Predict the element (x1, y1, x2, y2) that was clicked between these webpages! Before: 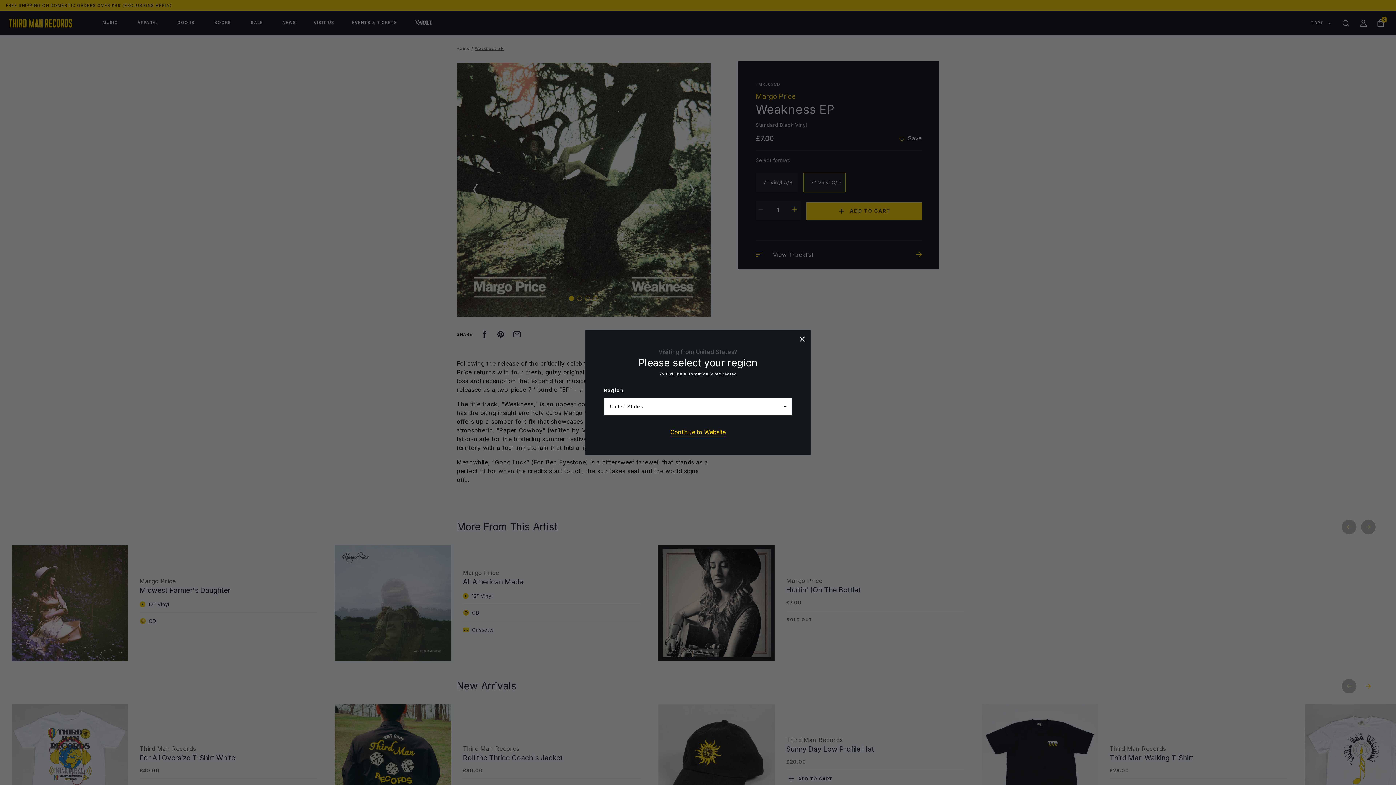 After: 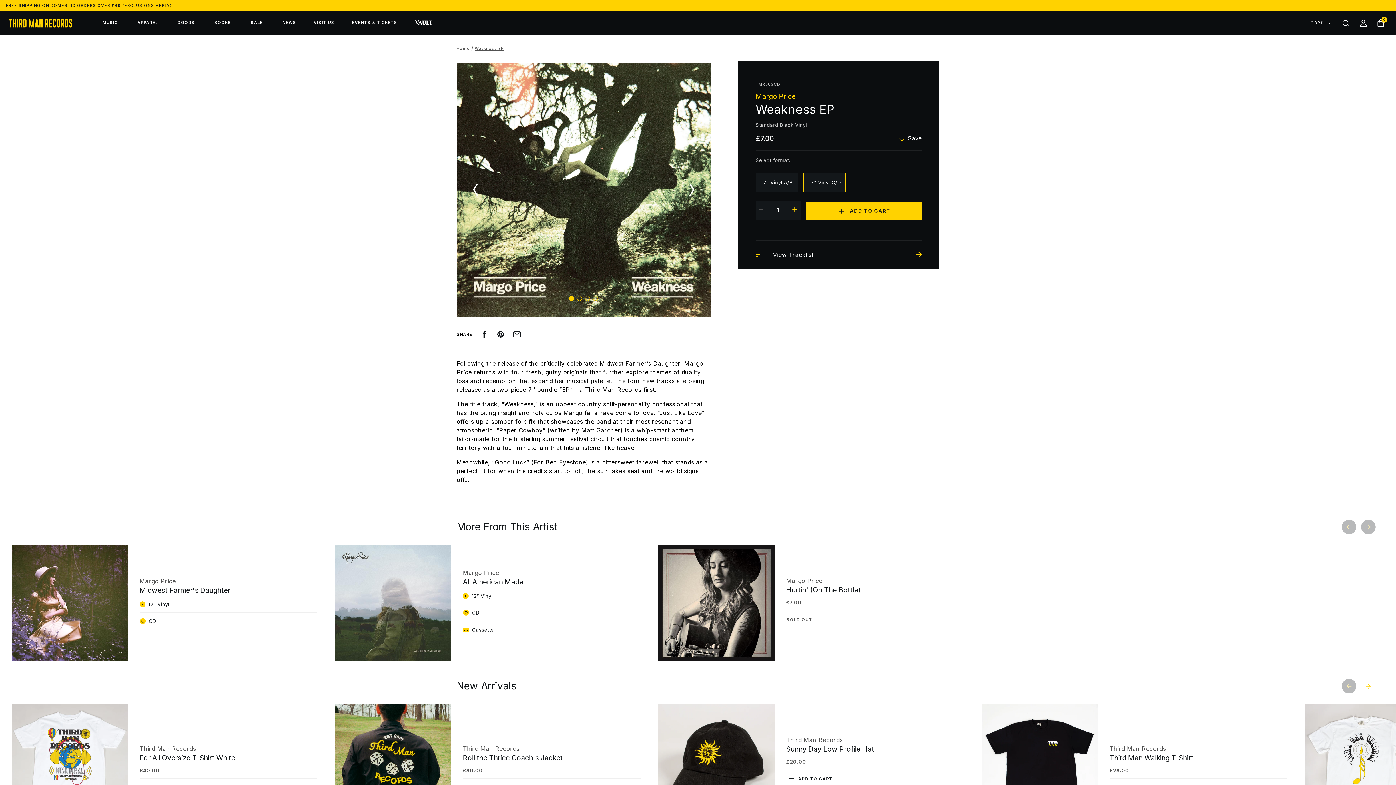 Action: bbox: (798, 334, 806, 343) label: CLOSE